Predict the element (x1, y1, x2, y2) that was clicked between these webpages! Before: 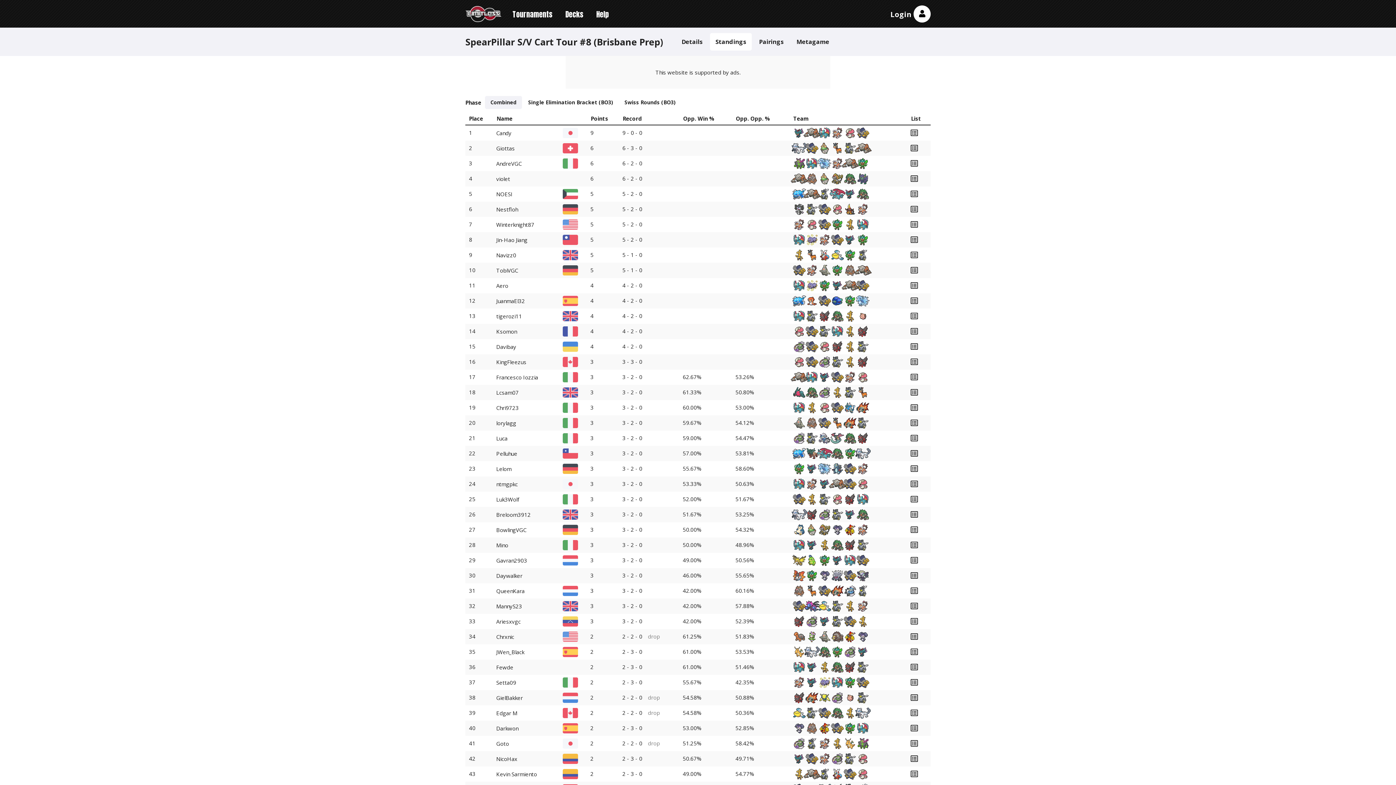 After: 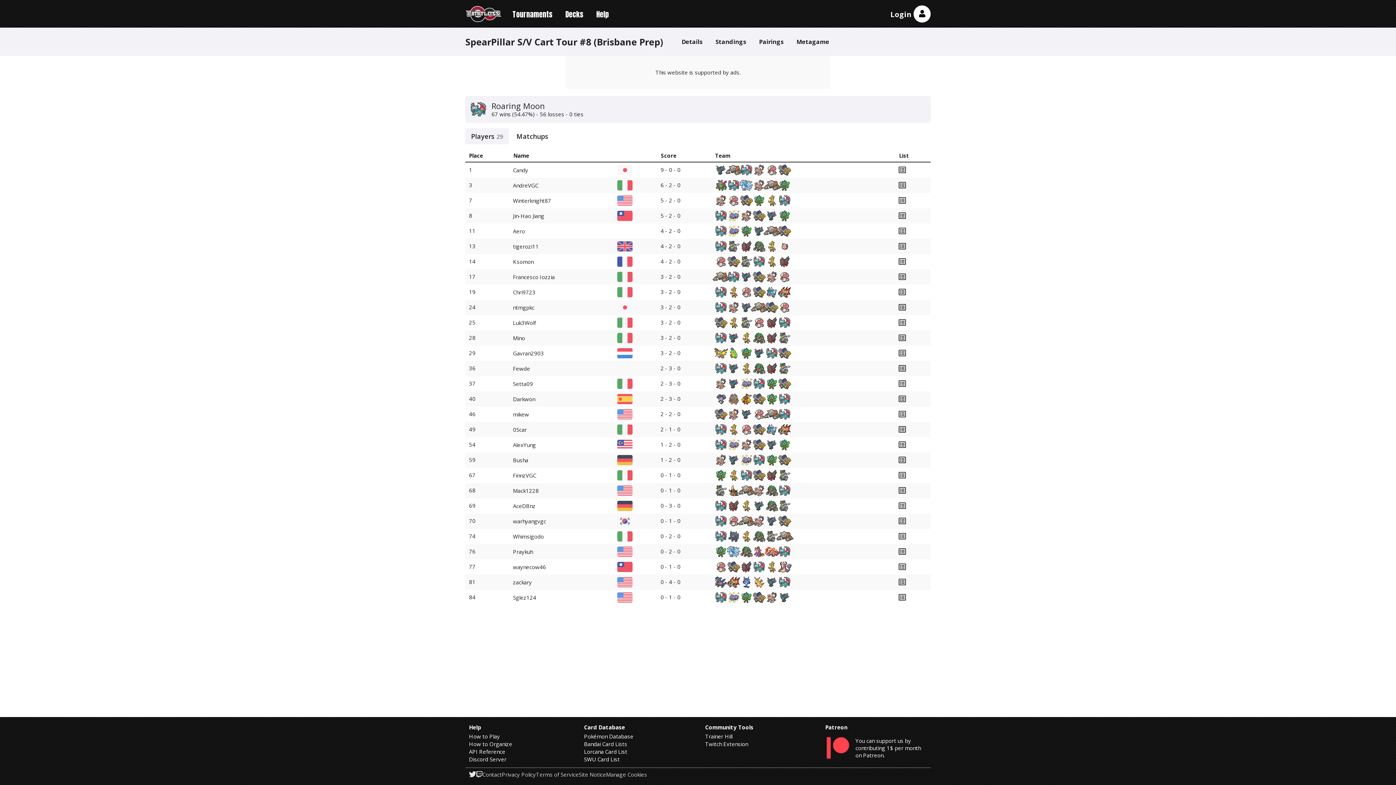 Action: bbox: (793, 402, 805, 413)